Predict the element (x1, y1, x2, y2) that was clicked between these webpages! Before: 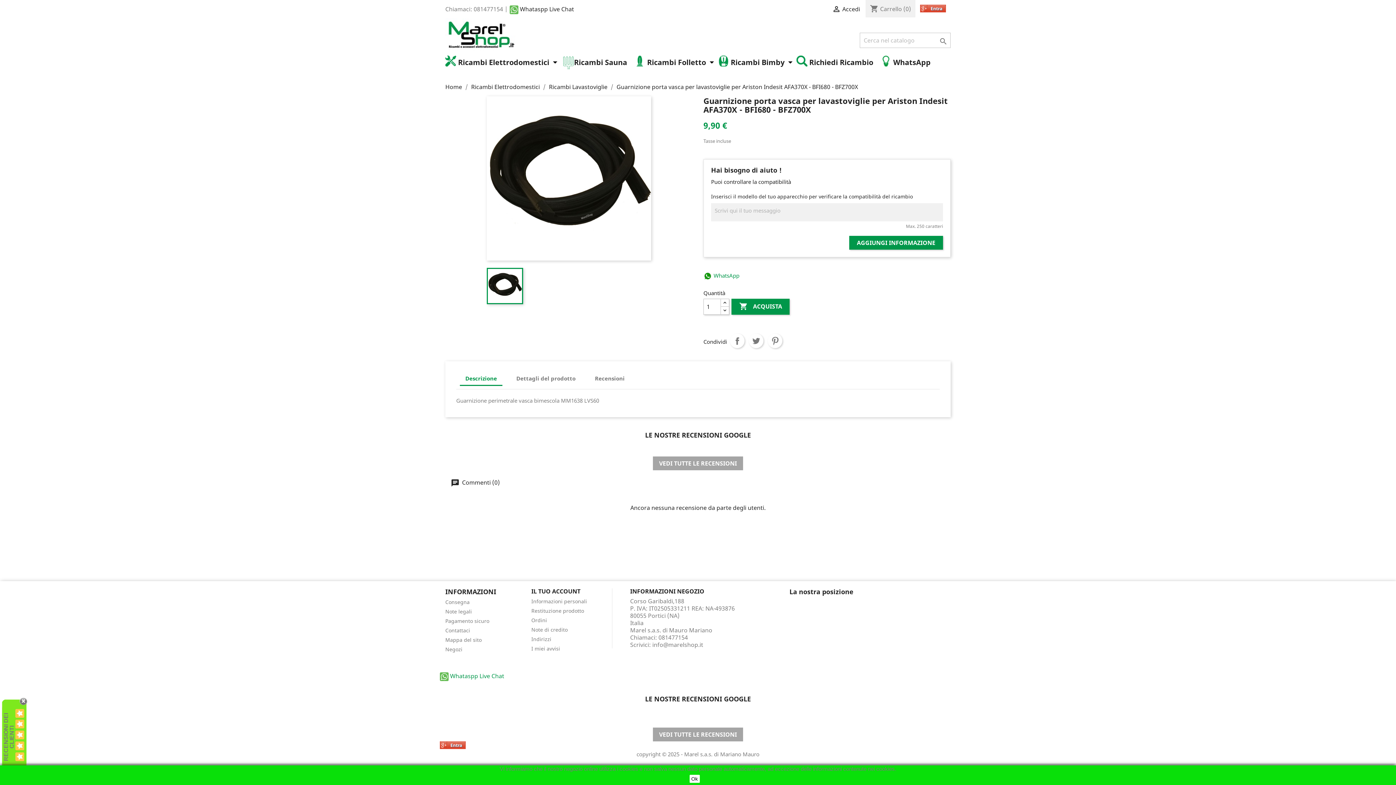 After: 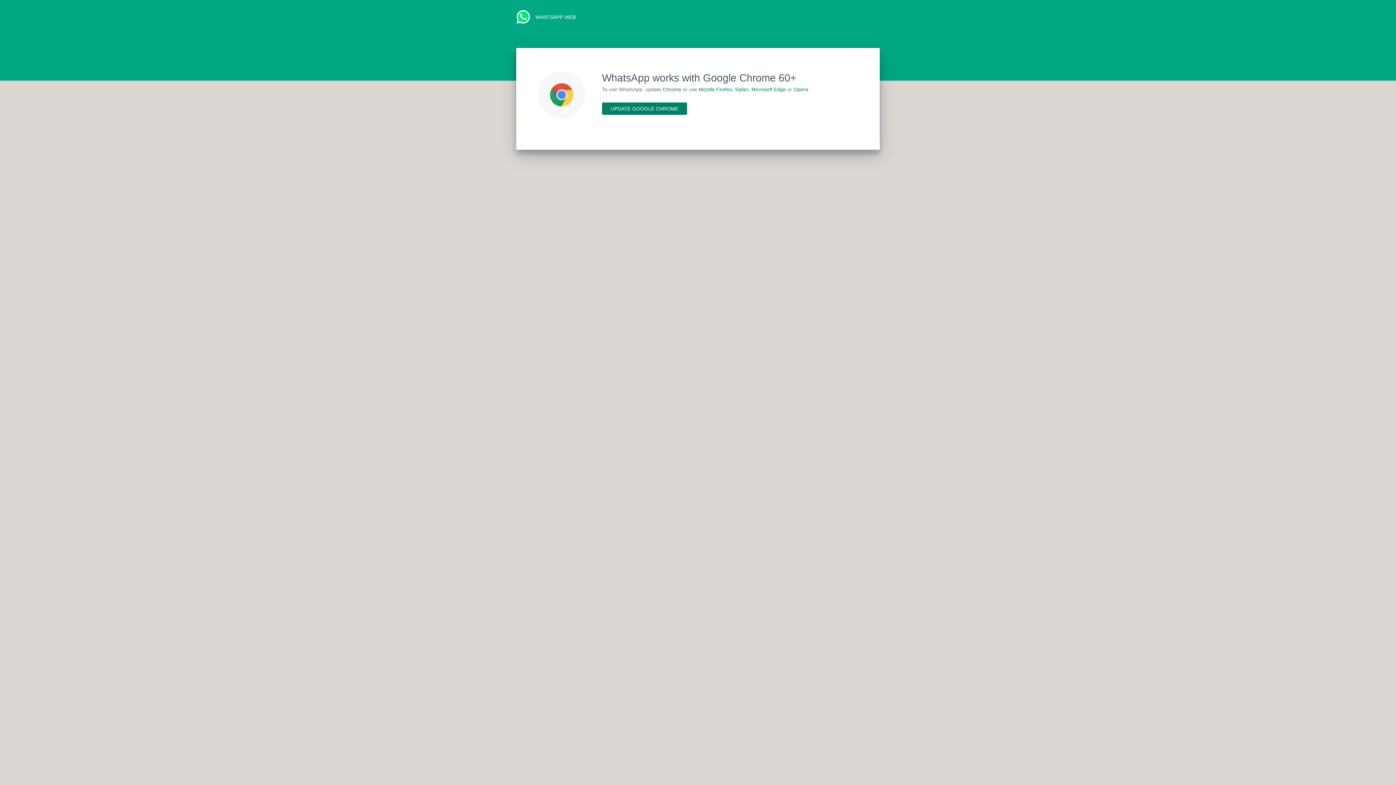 Action: label:  Whataspp Live Chat bbox: (440, 672, 504, 680)